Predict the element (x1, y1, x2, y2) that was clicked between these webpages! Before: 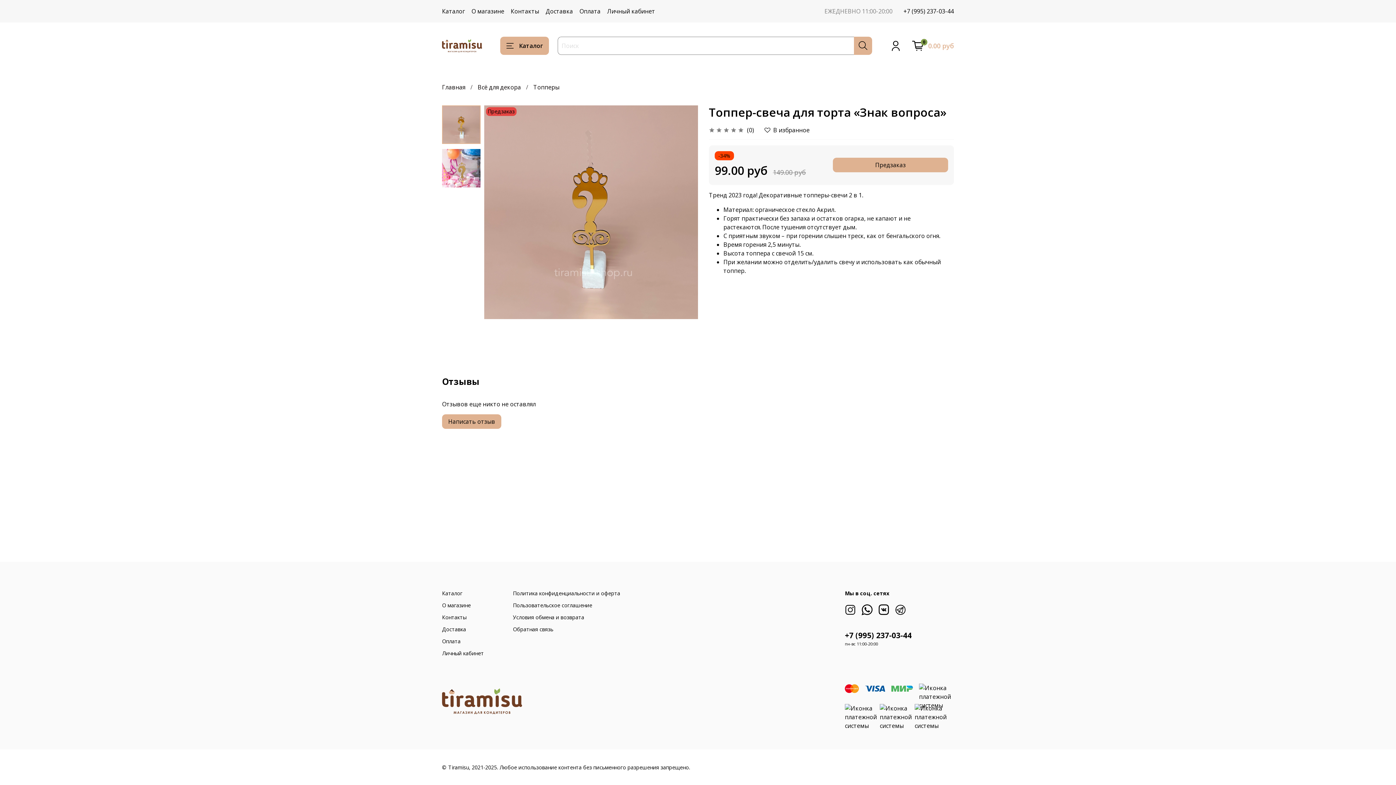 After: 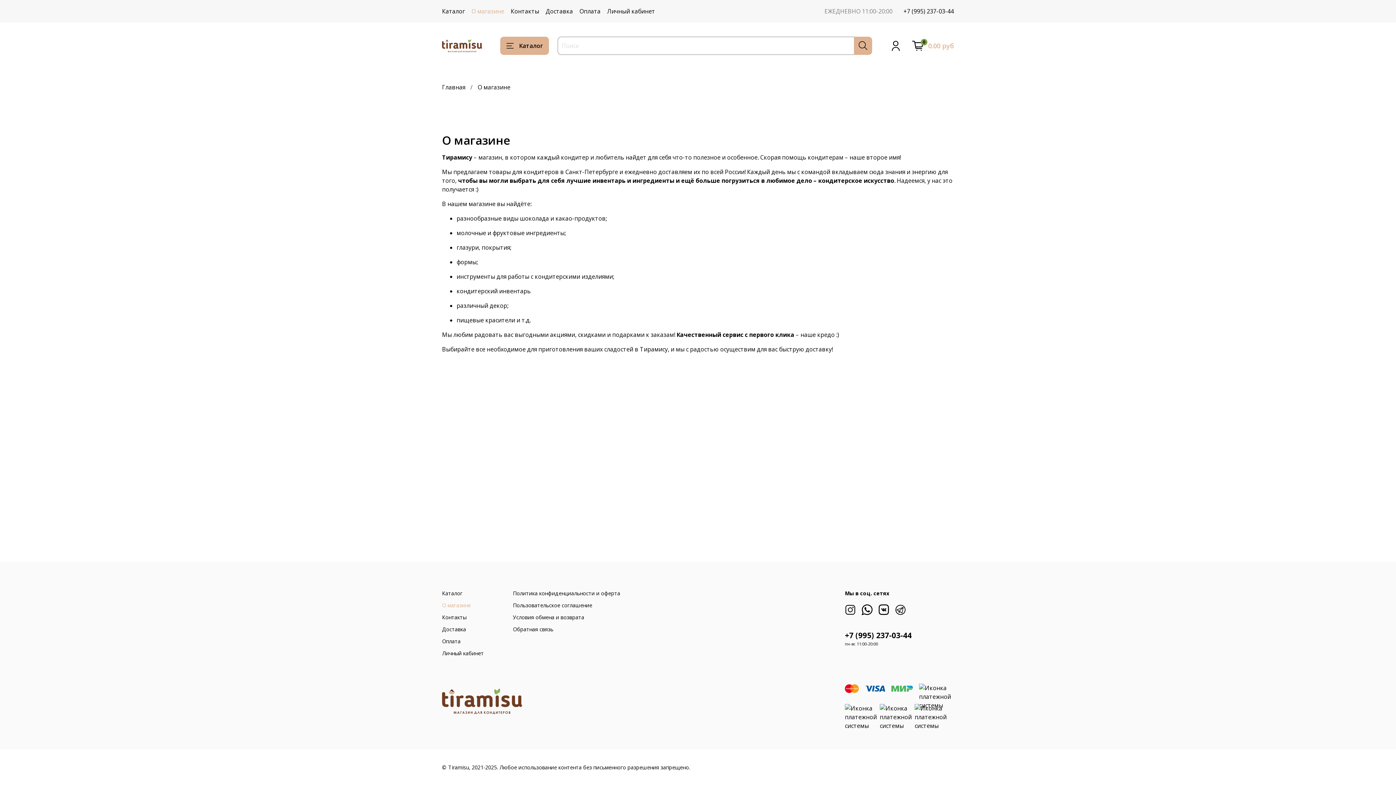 Action: bbox: (442, 601, 484, 609) label: О магазине